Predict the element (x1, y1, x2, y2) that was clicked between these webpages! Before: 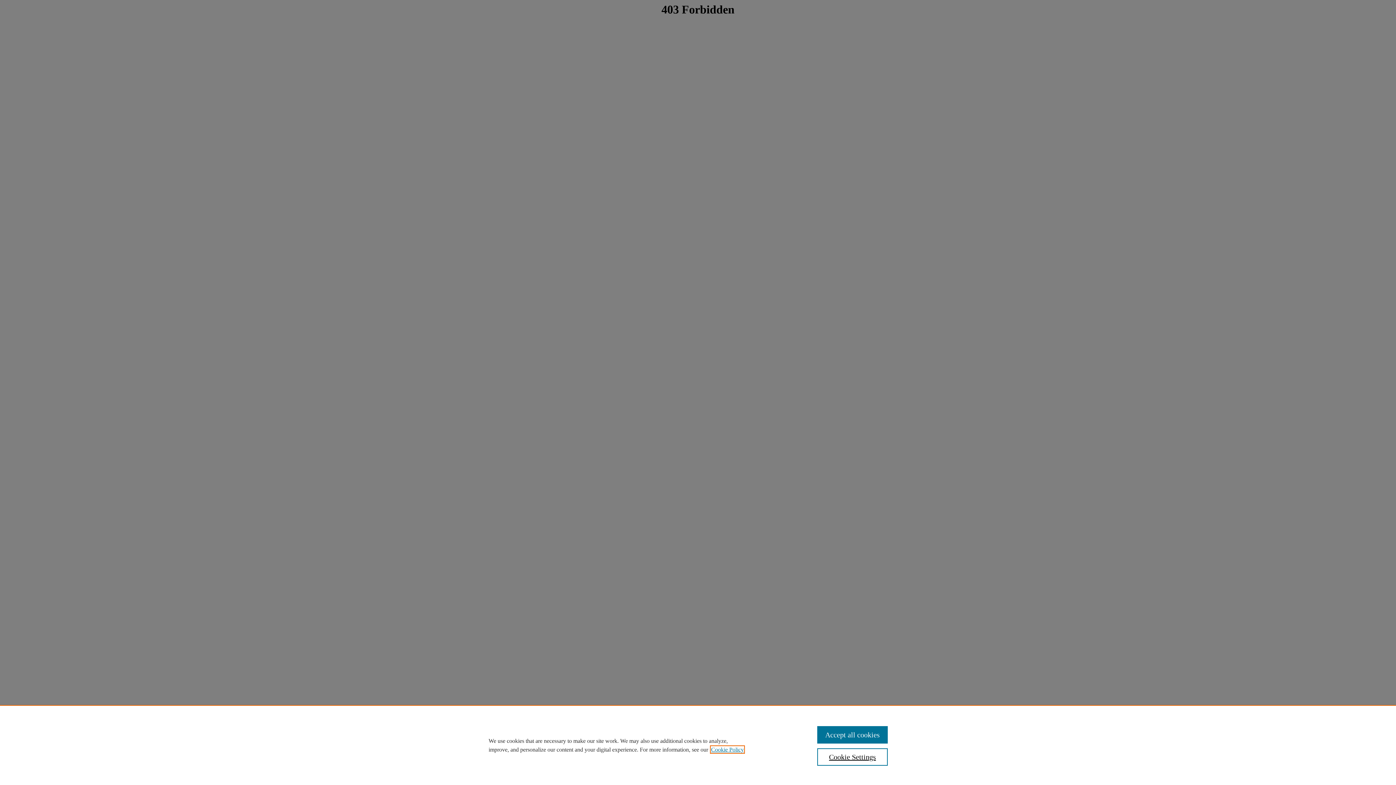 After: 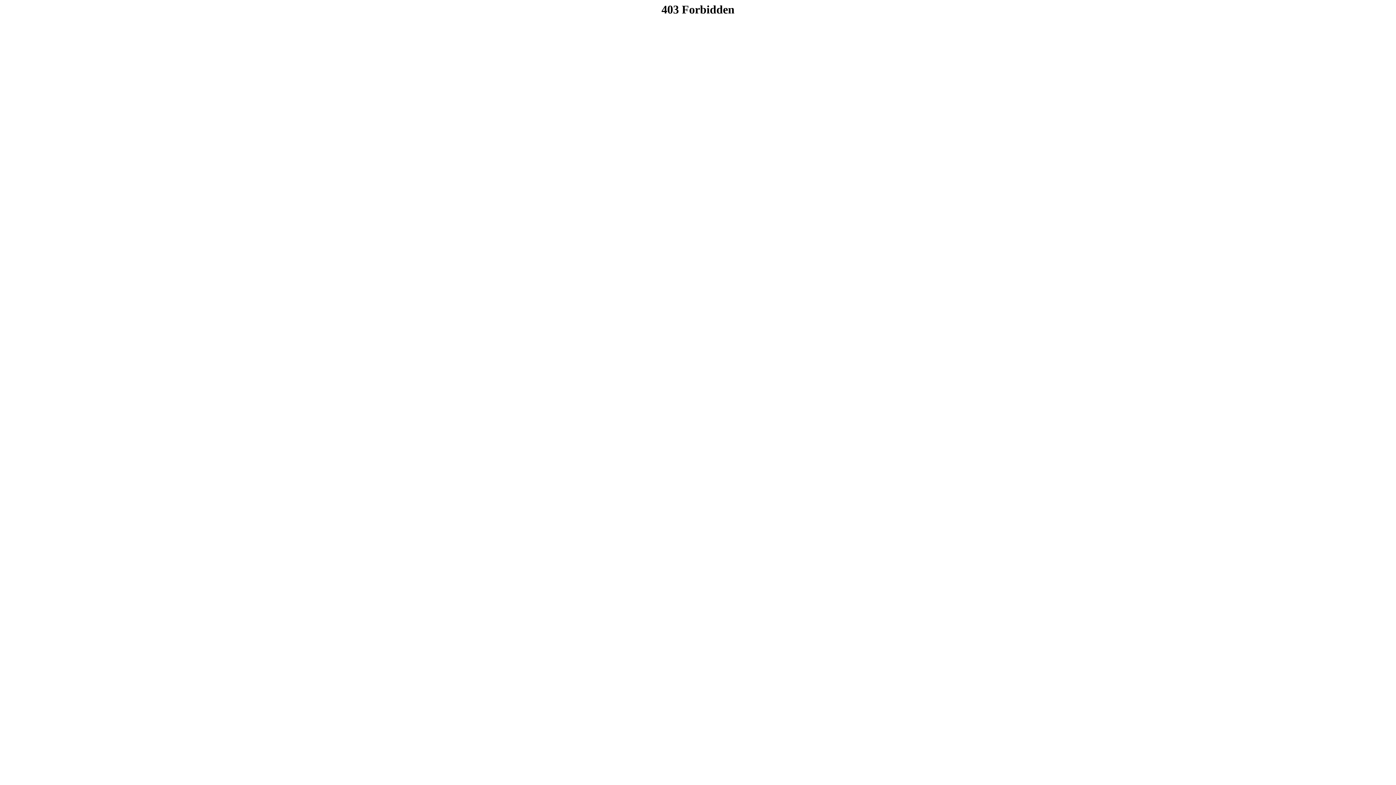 Action: label: Accept all cookies bbox: (817, 726, 887, 744)